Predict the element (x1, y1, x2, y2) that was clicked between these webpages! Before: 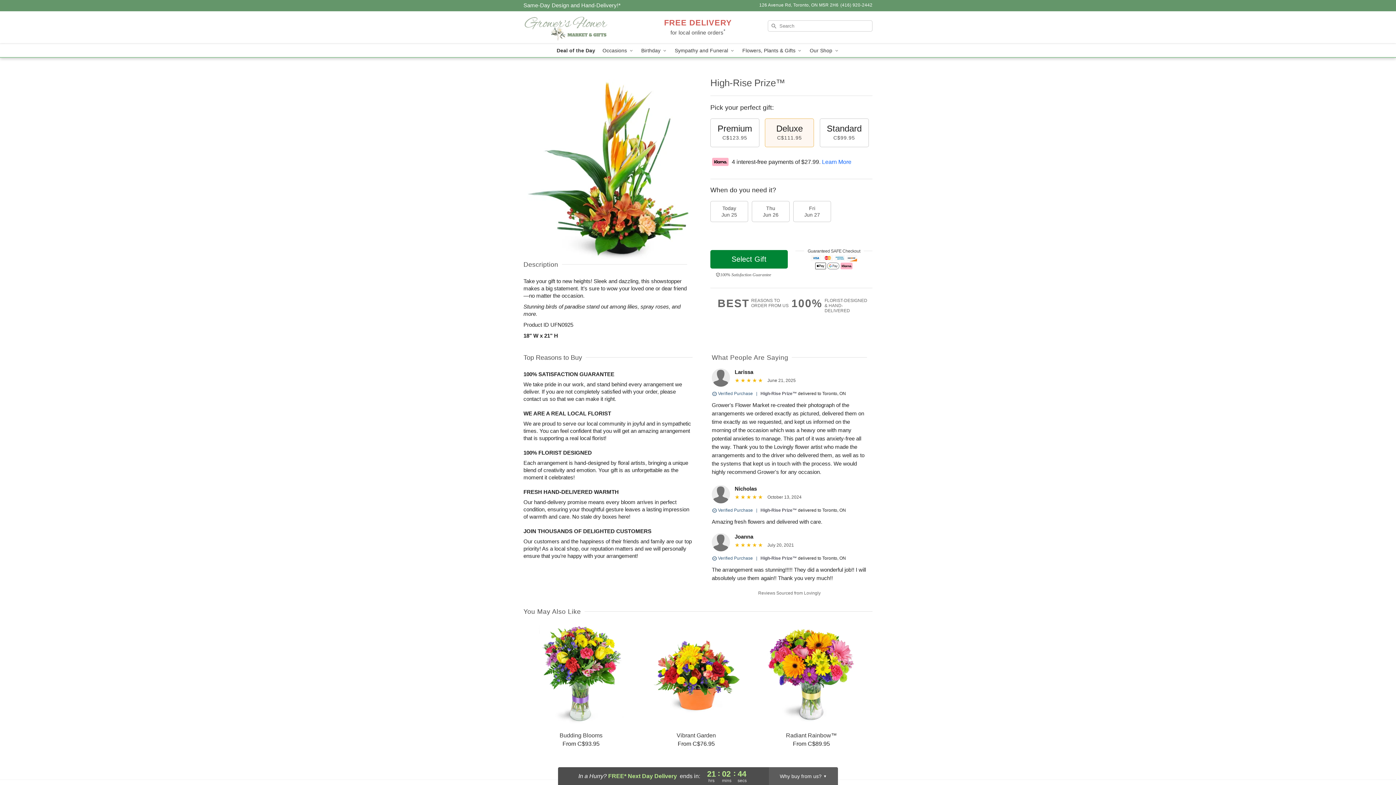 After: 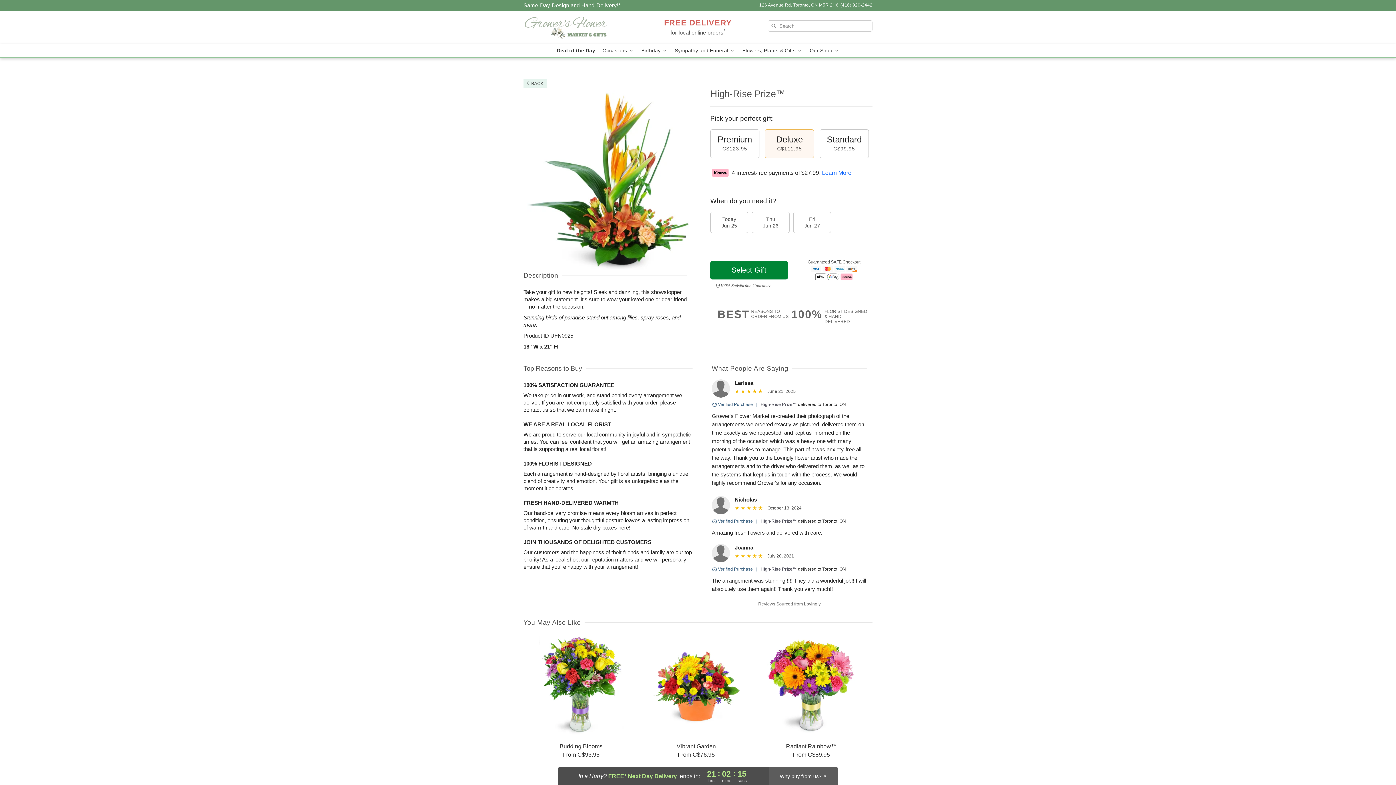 Action: label: High-Rise Prize™ bbox: (760, 391, 797, 396)